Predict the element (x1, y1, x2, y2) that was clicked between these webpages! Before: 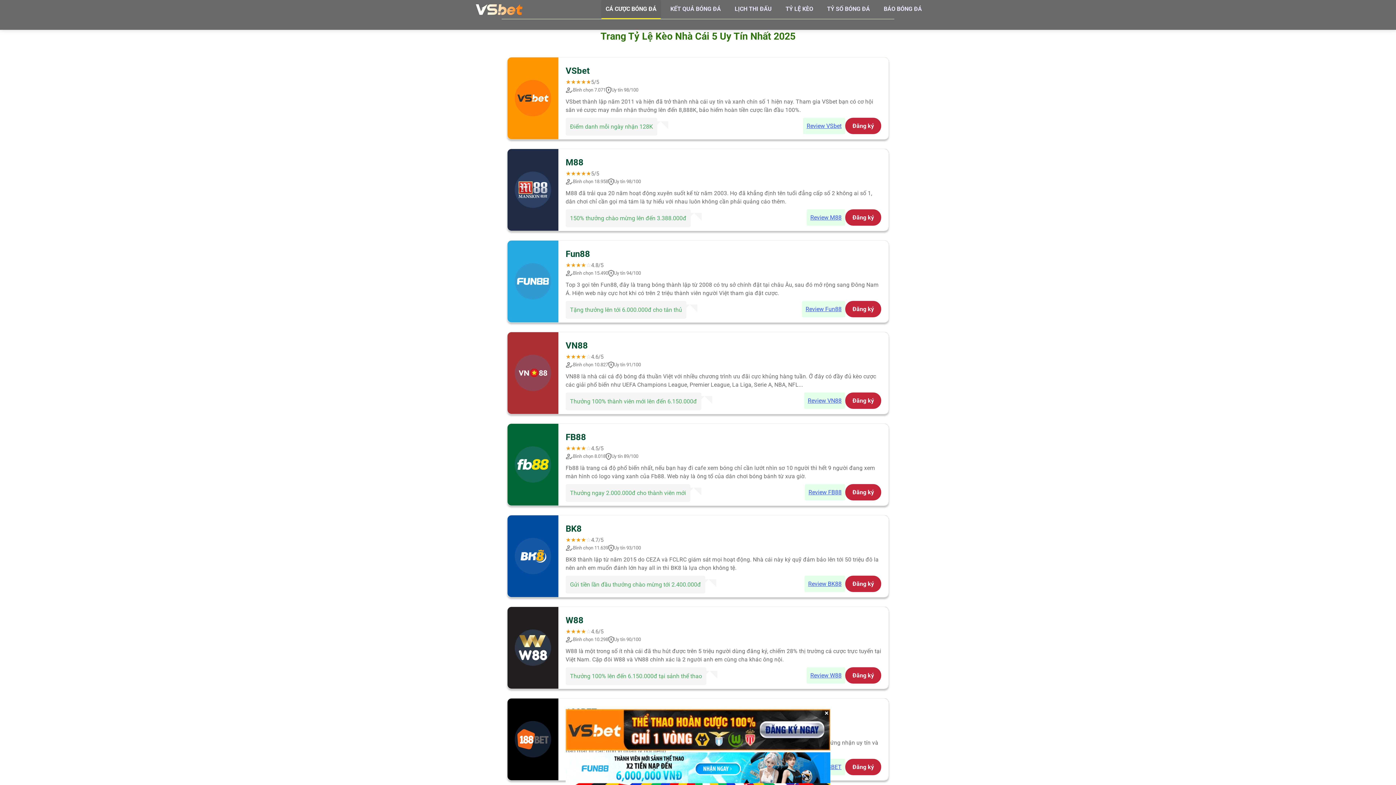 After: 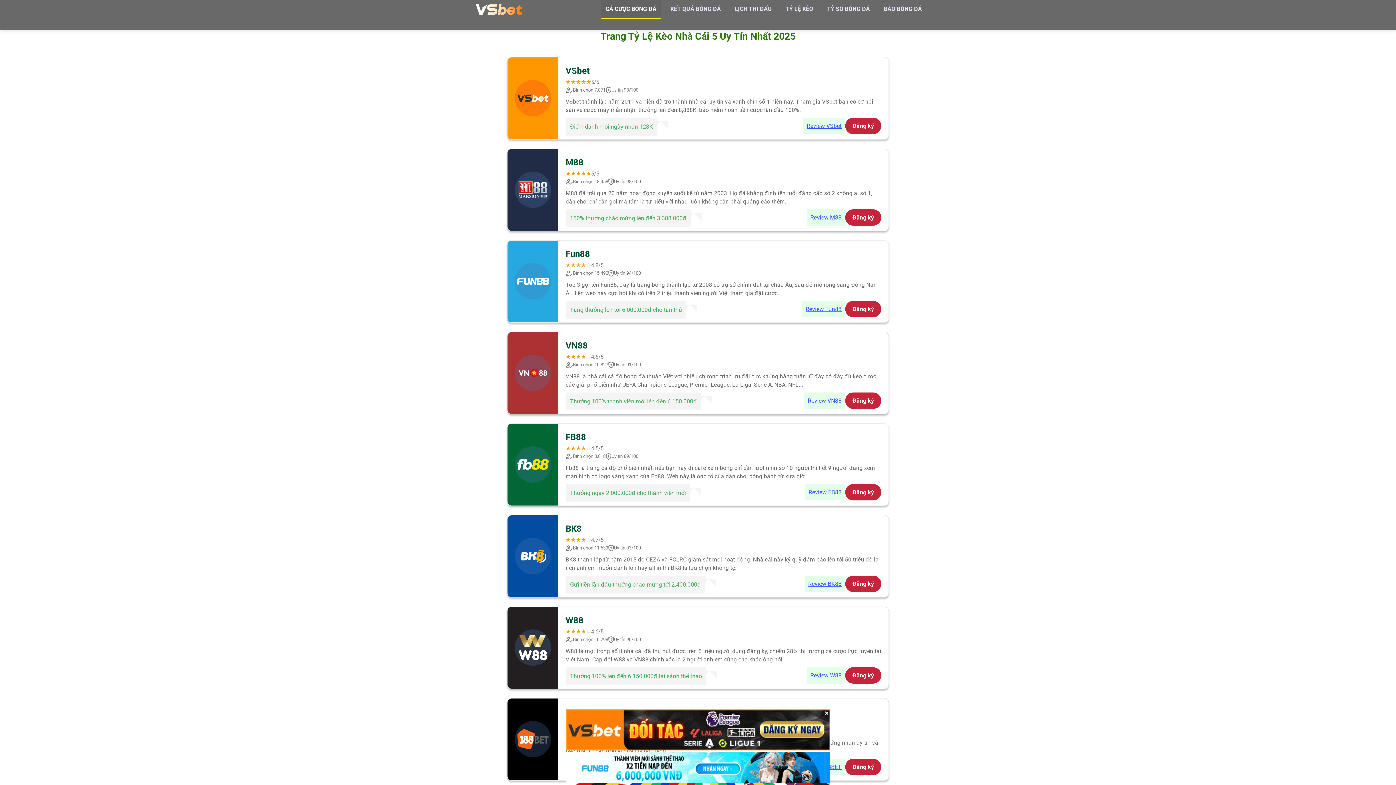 Action: bbox: (467, 0, 531, 19)